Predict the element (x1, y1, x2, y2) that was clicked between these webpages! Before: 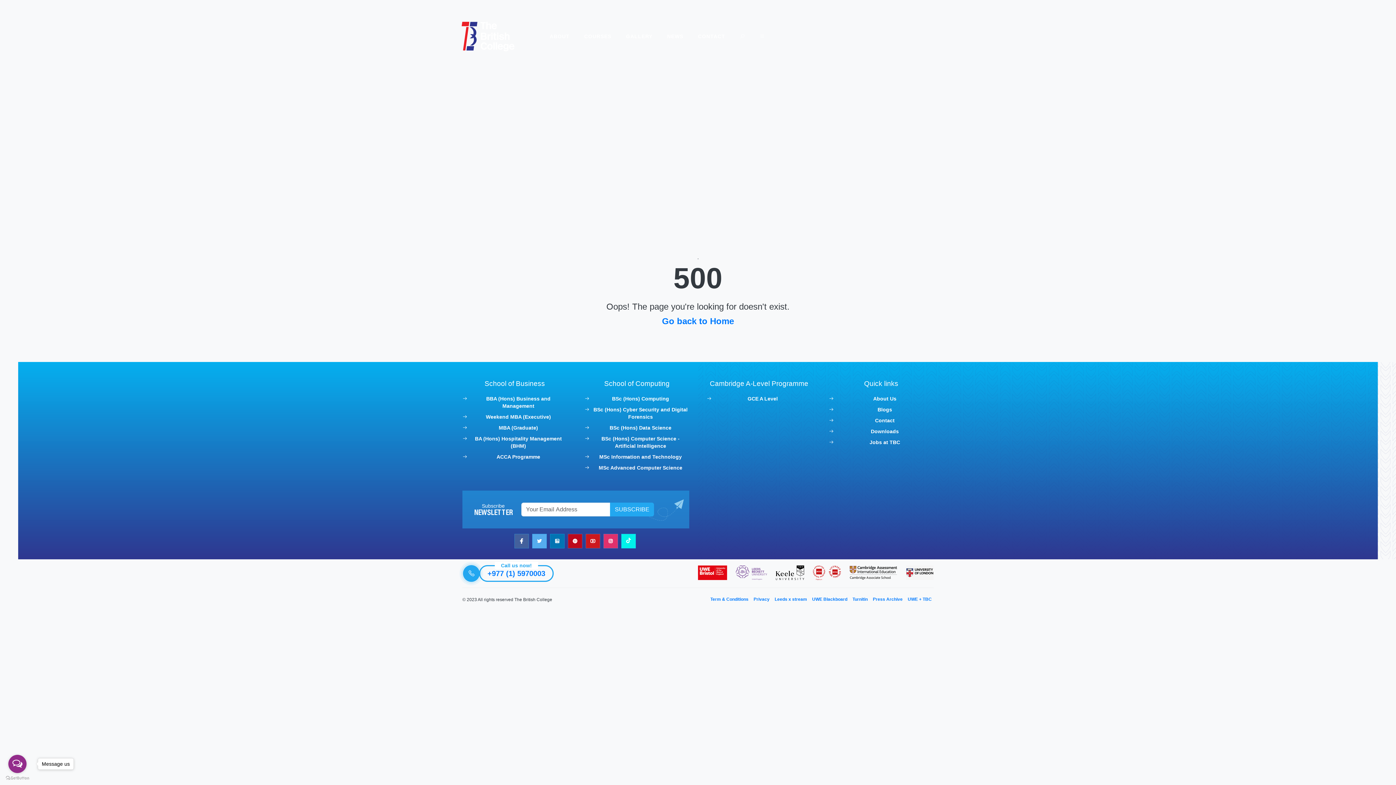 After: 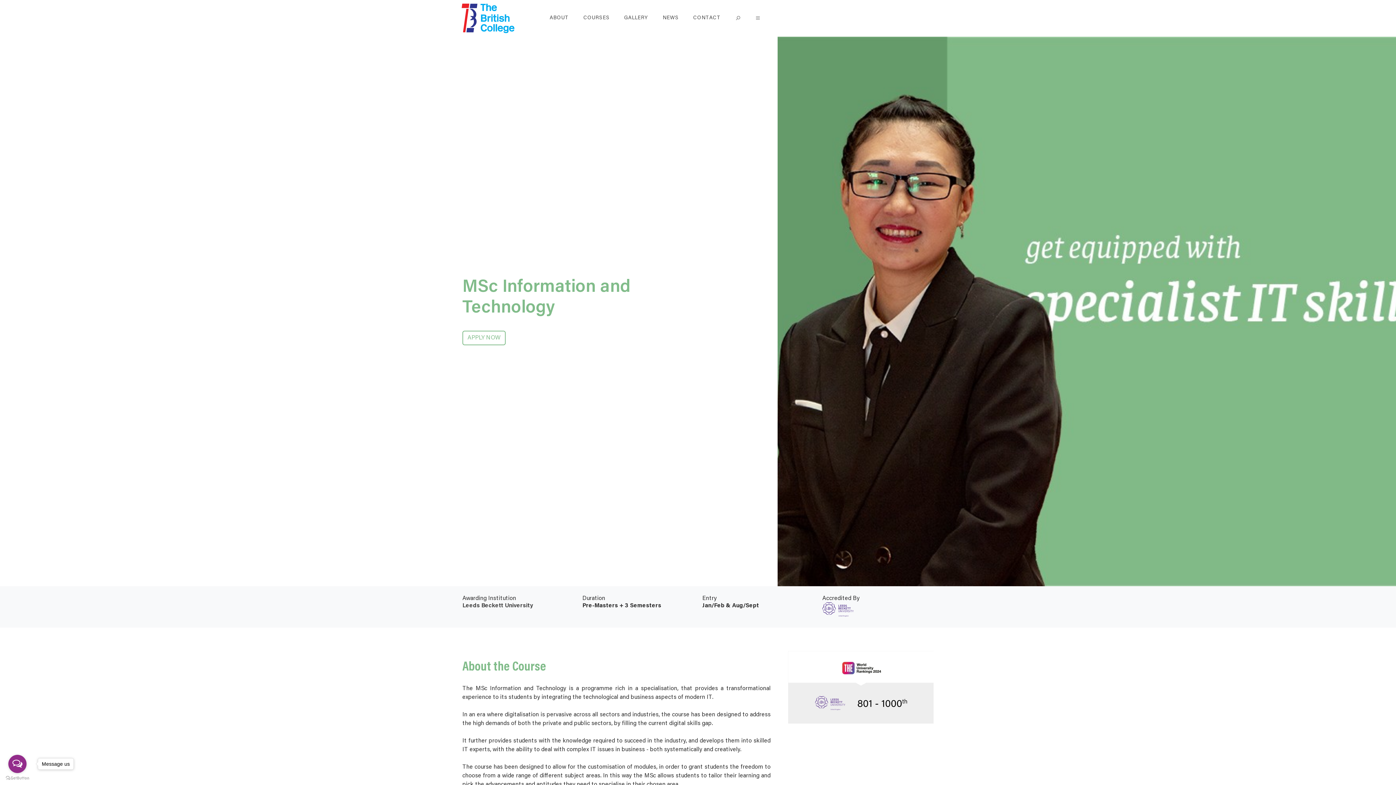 Action: label: MSc Information and Technology bbox: (599, 454, 682, 460)